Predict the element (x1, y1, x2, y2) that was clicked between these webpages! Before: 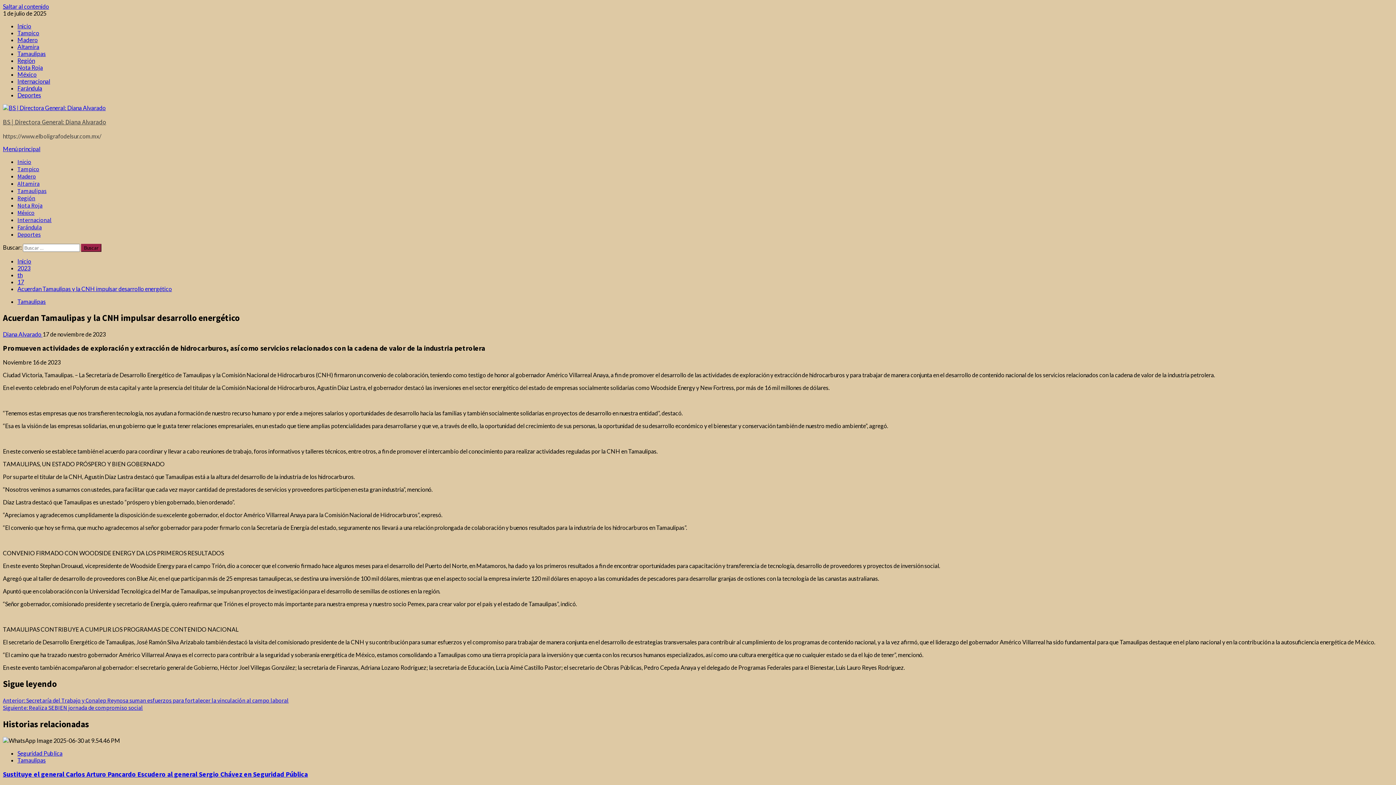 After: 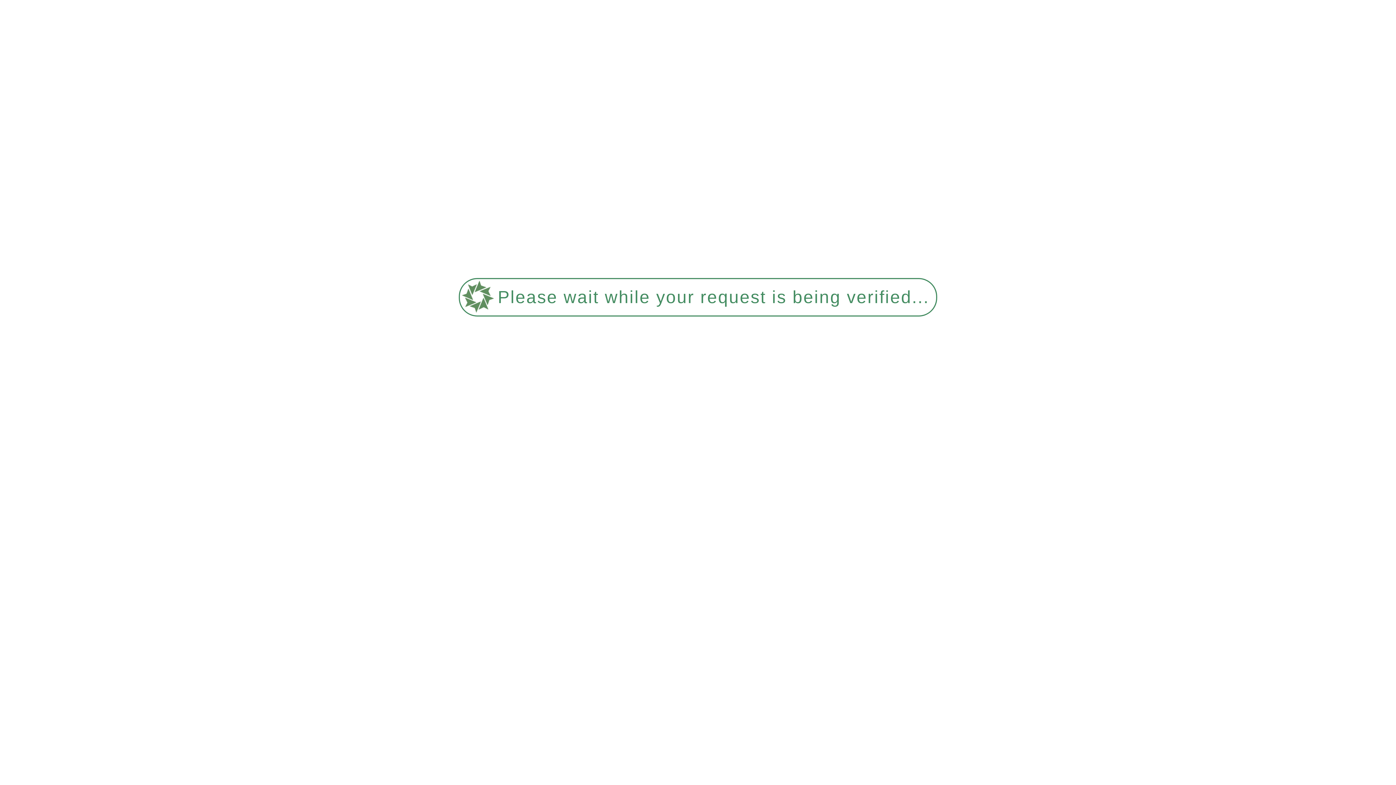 Action: label: Nota Roja bbox: (17, 201, 42, 209)